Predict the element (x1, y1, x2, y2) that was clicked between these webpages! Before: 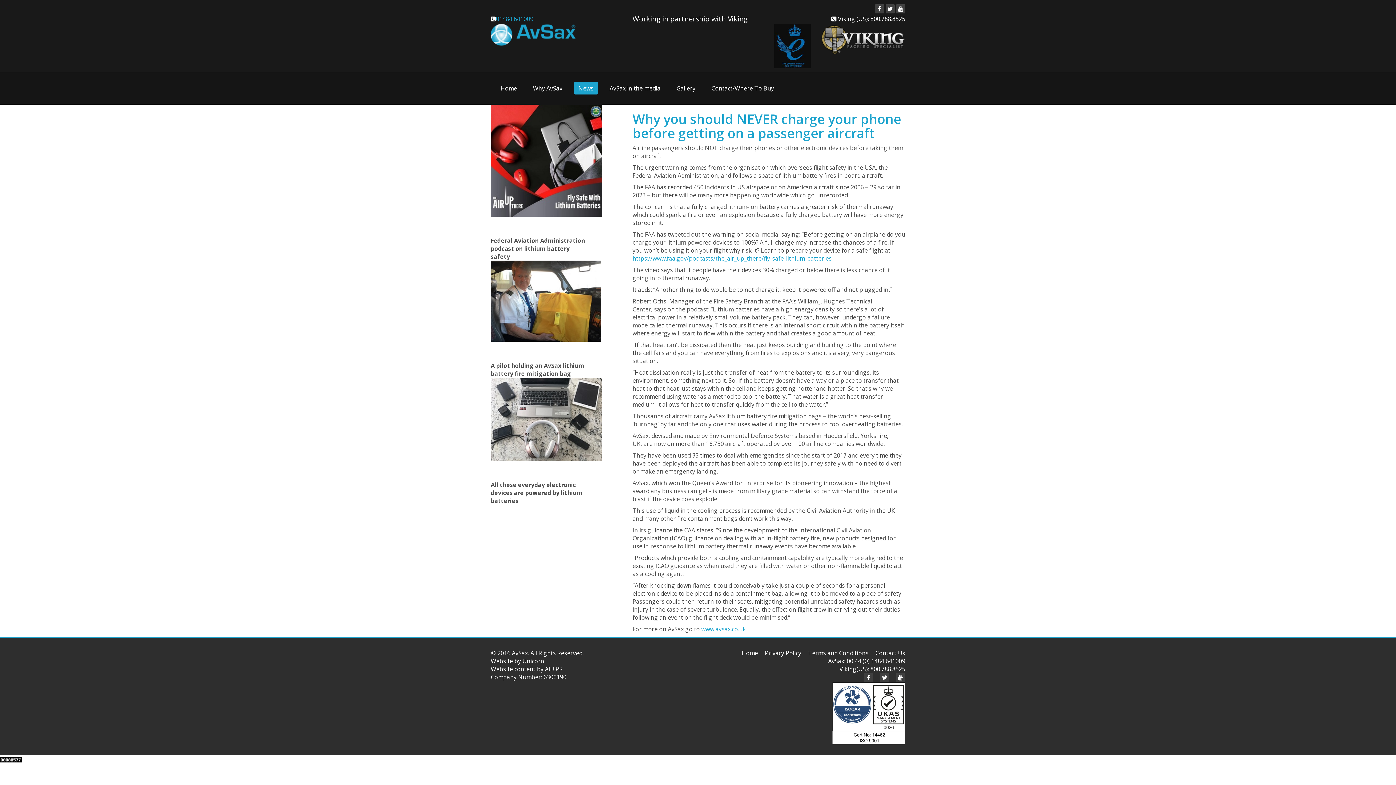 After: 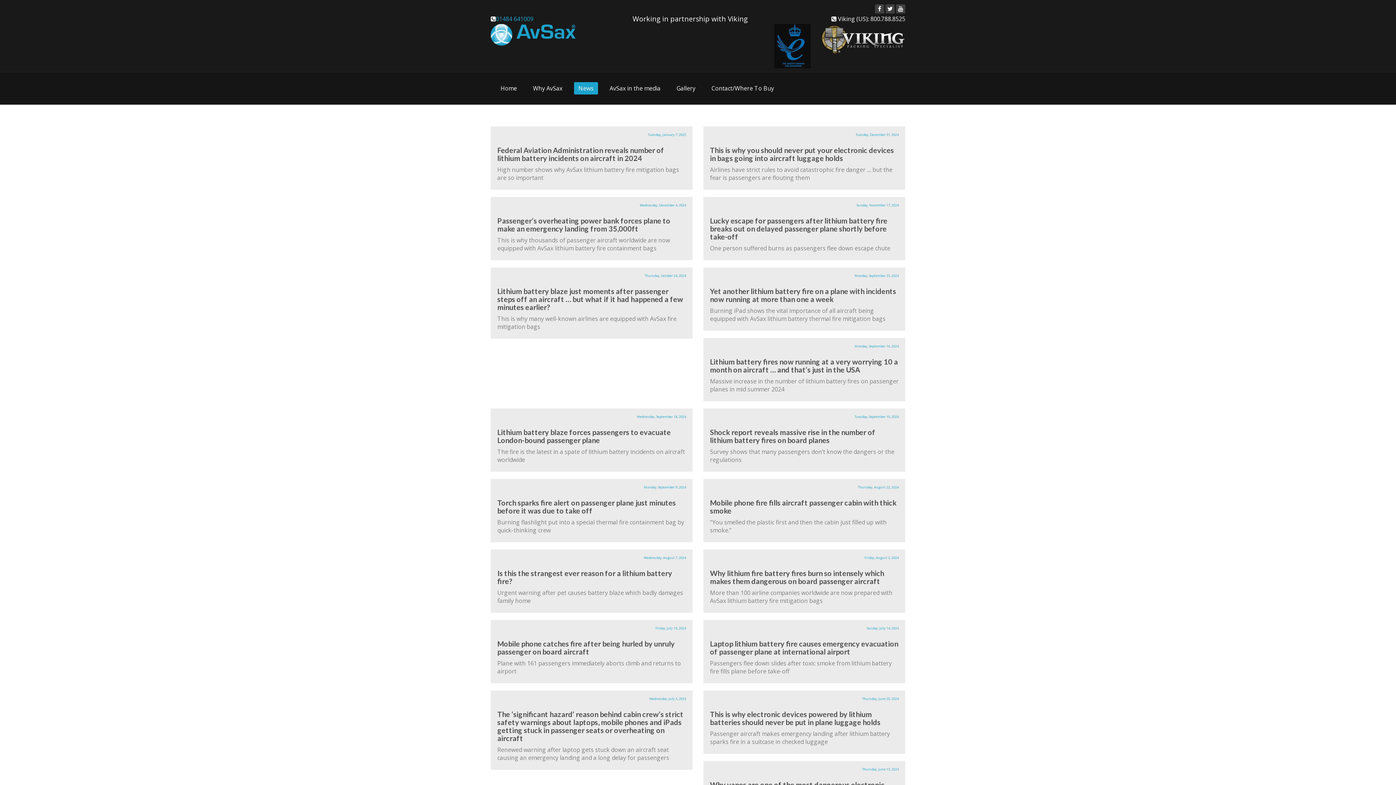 Action: bbox: (574, 82, 598, 94) label: News